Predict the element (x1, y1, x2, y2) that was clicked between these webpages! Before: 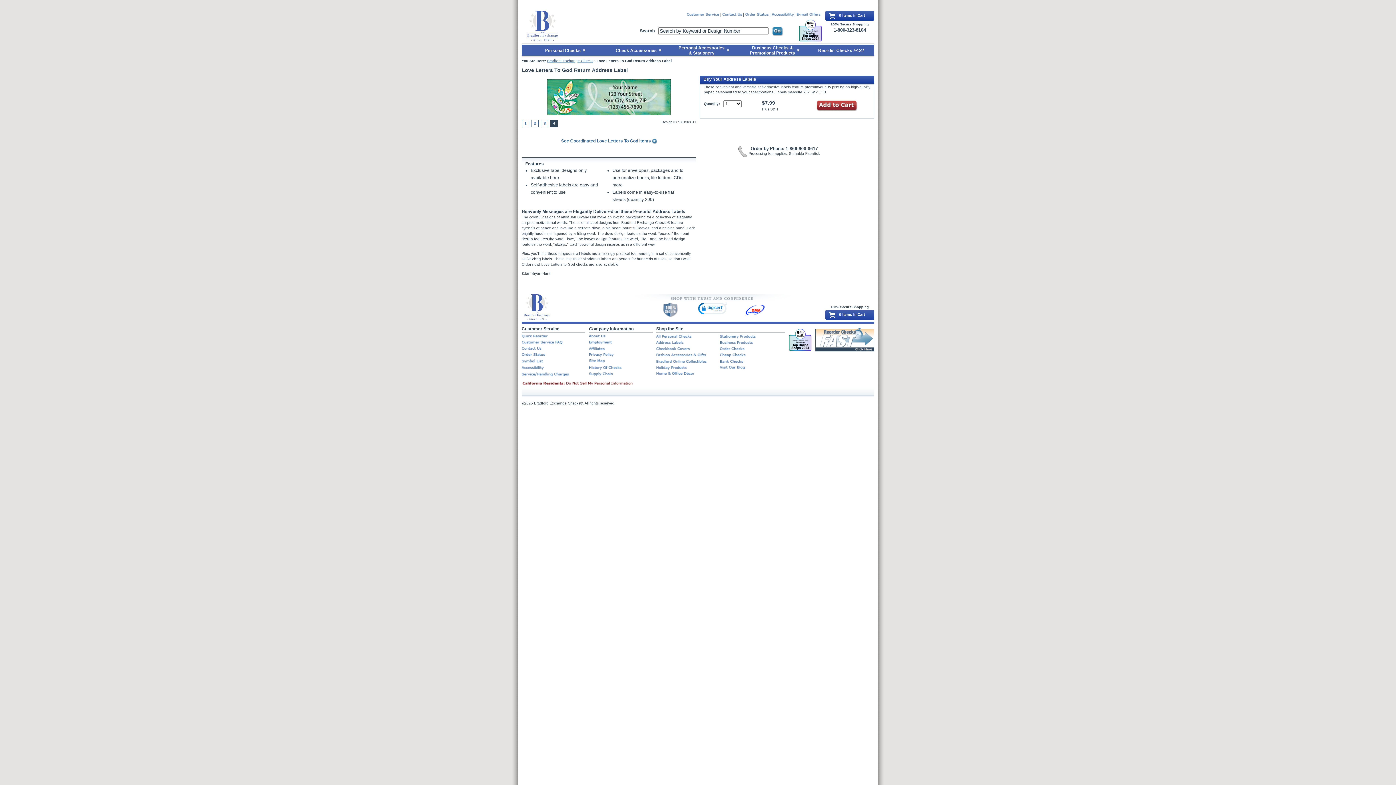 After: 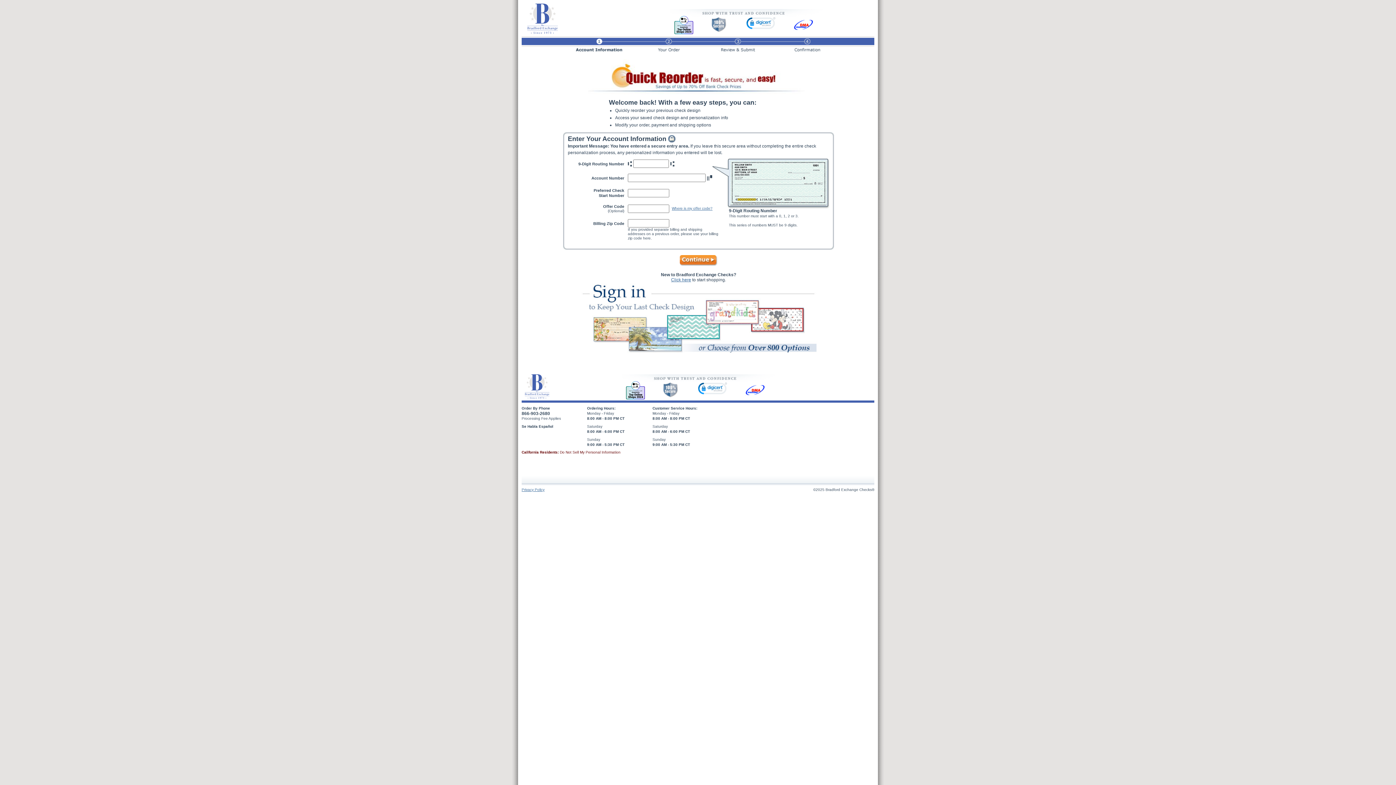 Action: bbox: (815, 325, 874, 360)